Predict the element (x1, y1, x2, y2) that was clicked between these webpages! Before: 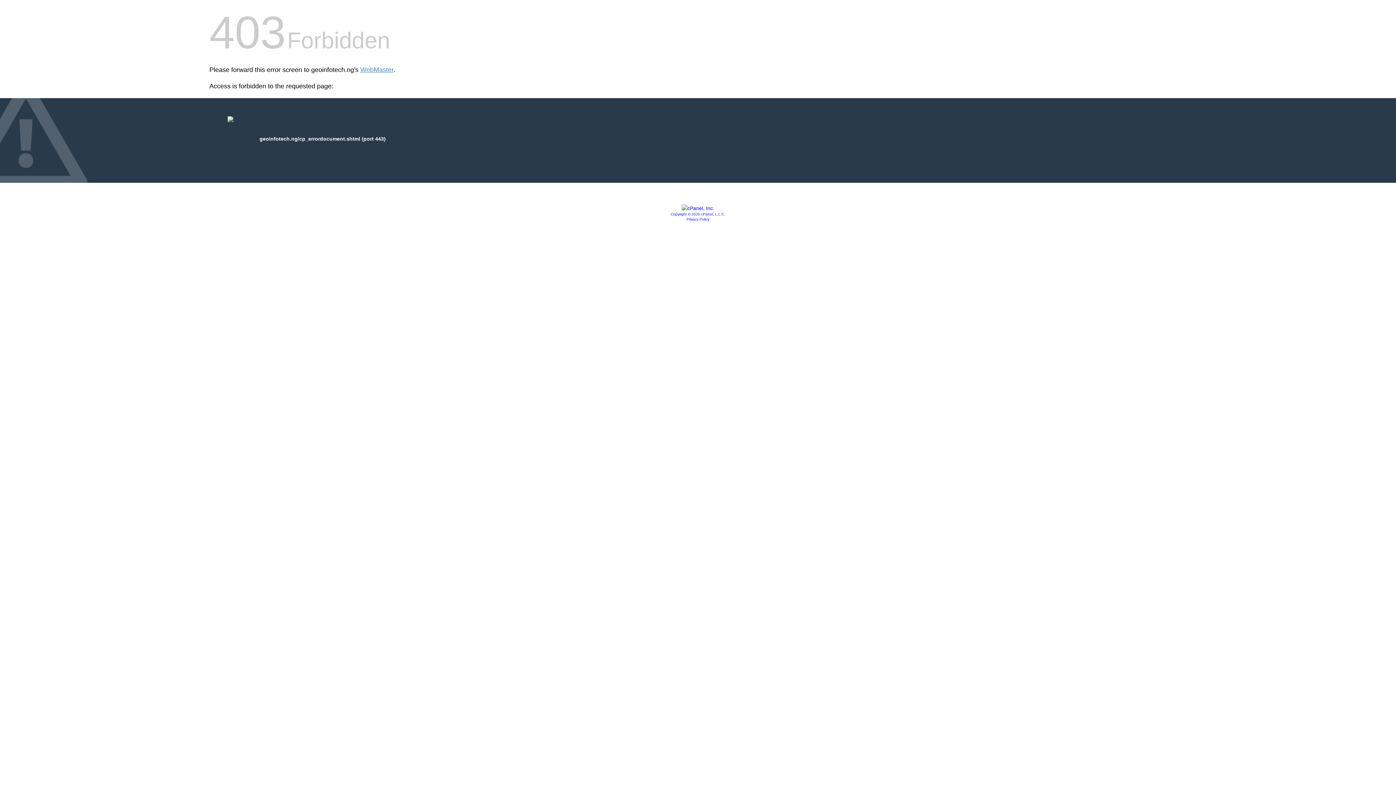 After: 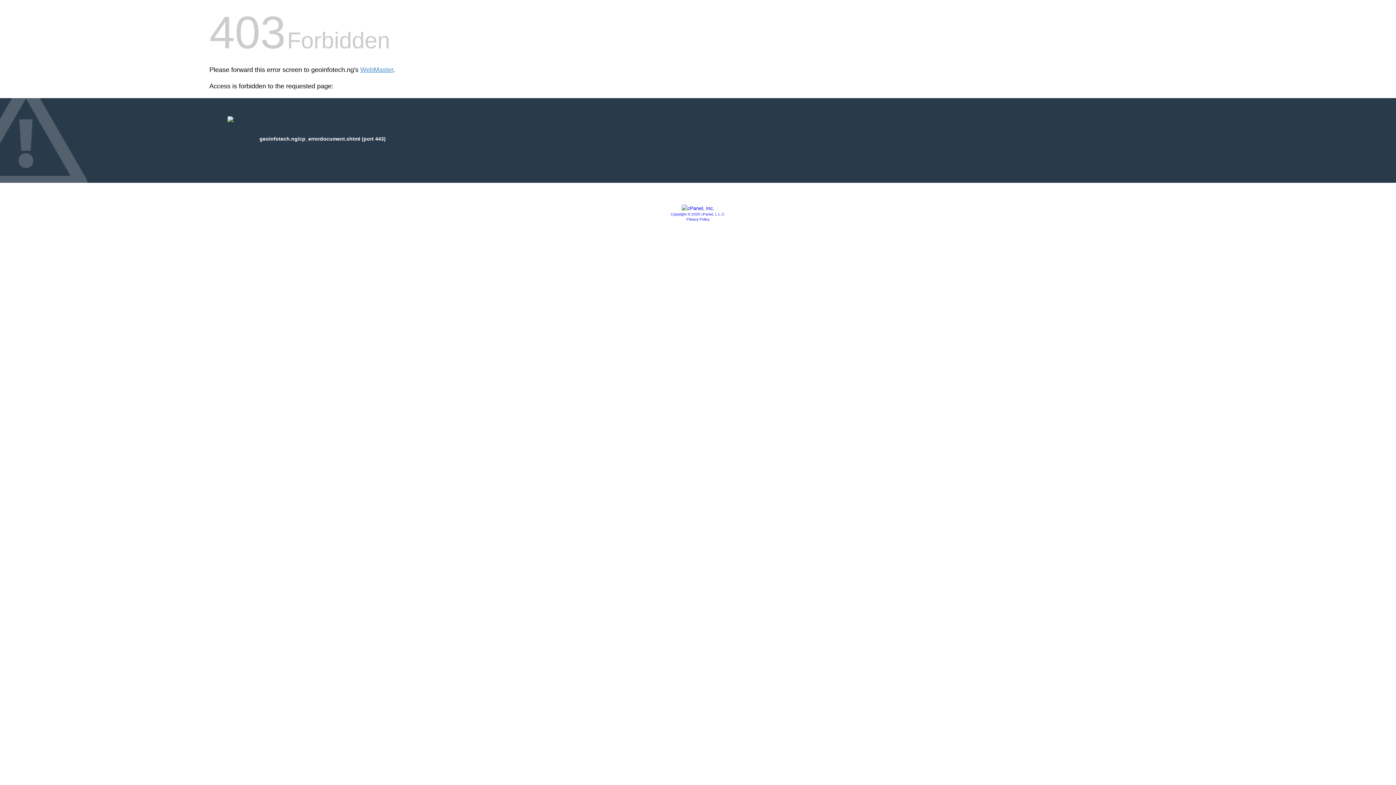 Action: bbox: (670, 212, 725, 216) label: Copyright © 2020 cPanel, L.L.C.